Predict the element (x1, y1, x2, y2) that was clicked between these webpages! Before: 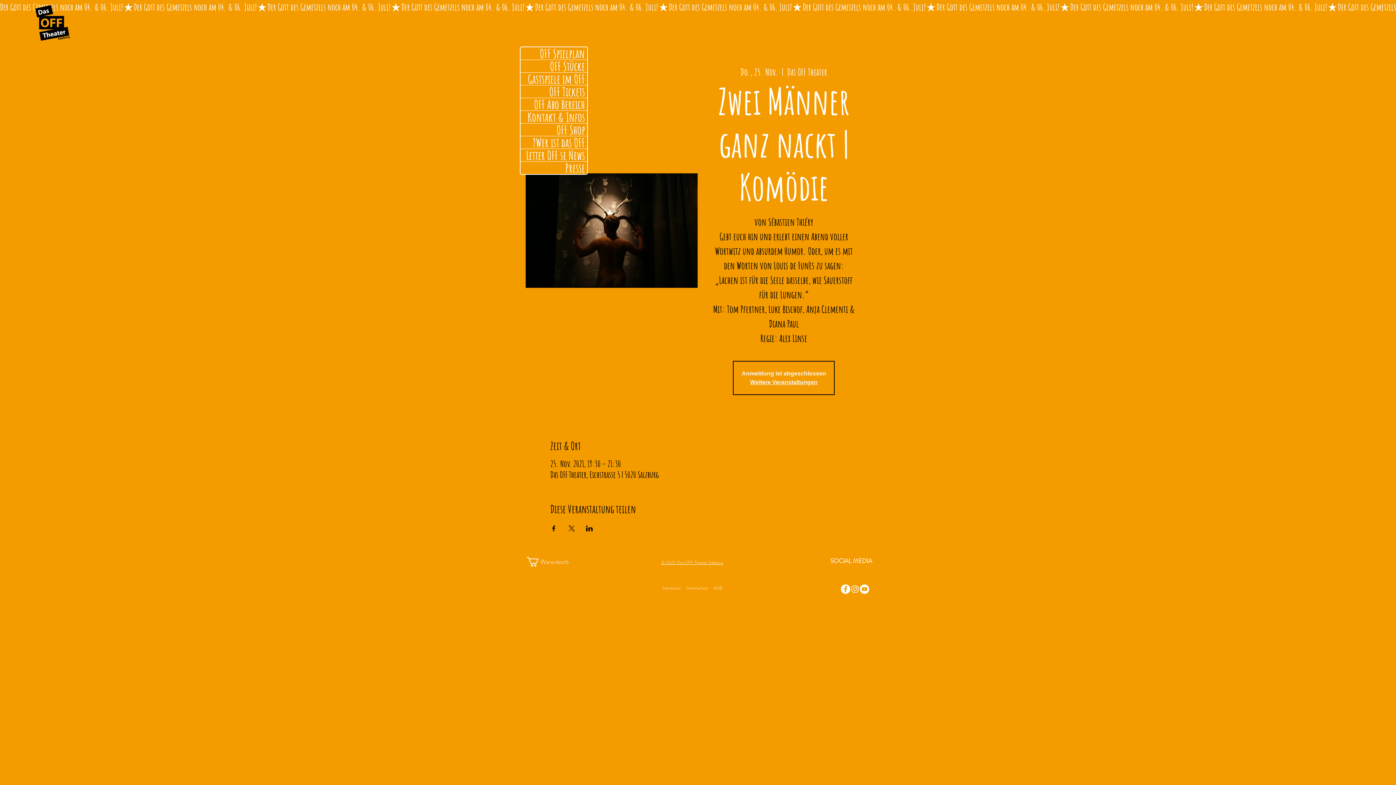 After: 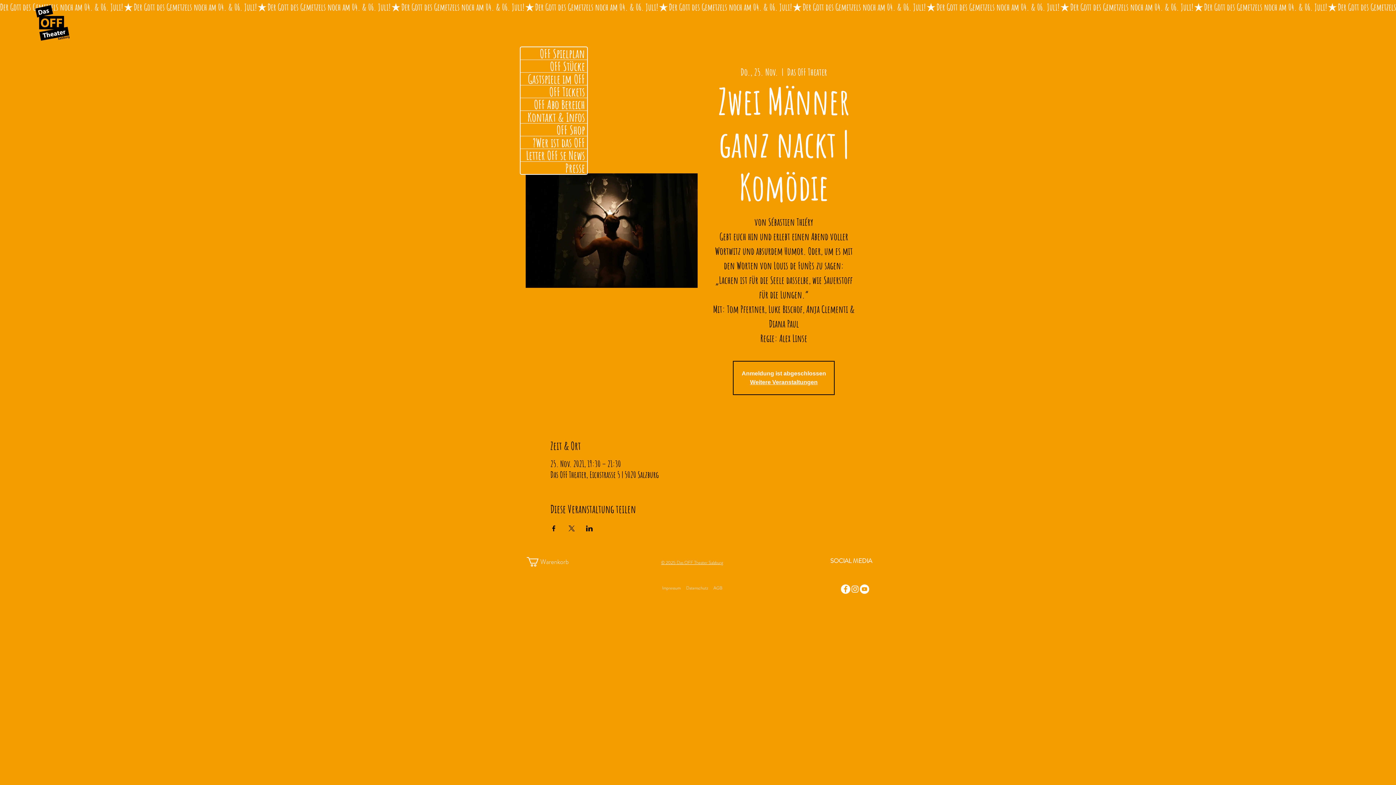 Action: bbox: (586, 525, 593, 531) label: Veranstaltung teilen auf LinkedIn